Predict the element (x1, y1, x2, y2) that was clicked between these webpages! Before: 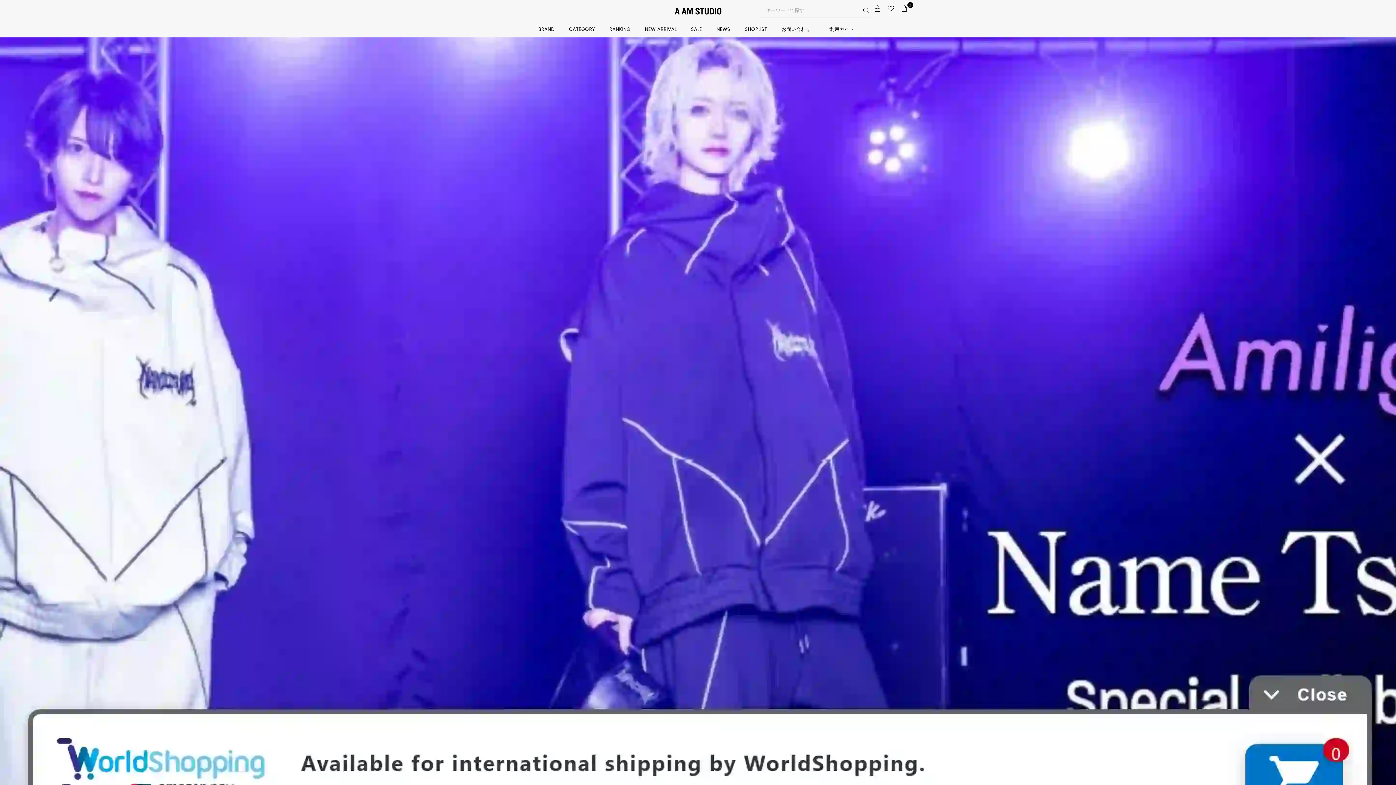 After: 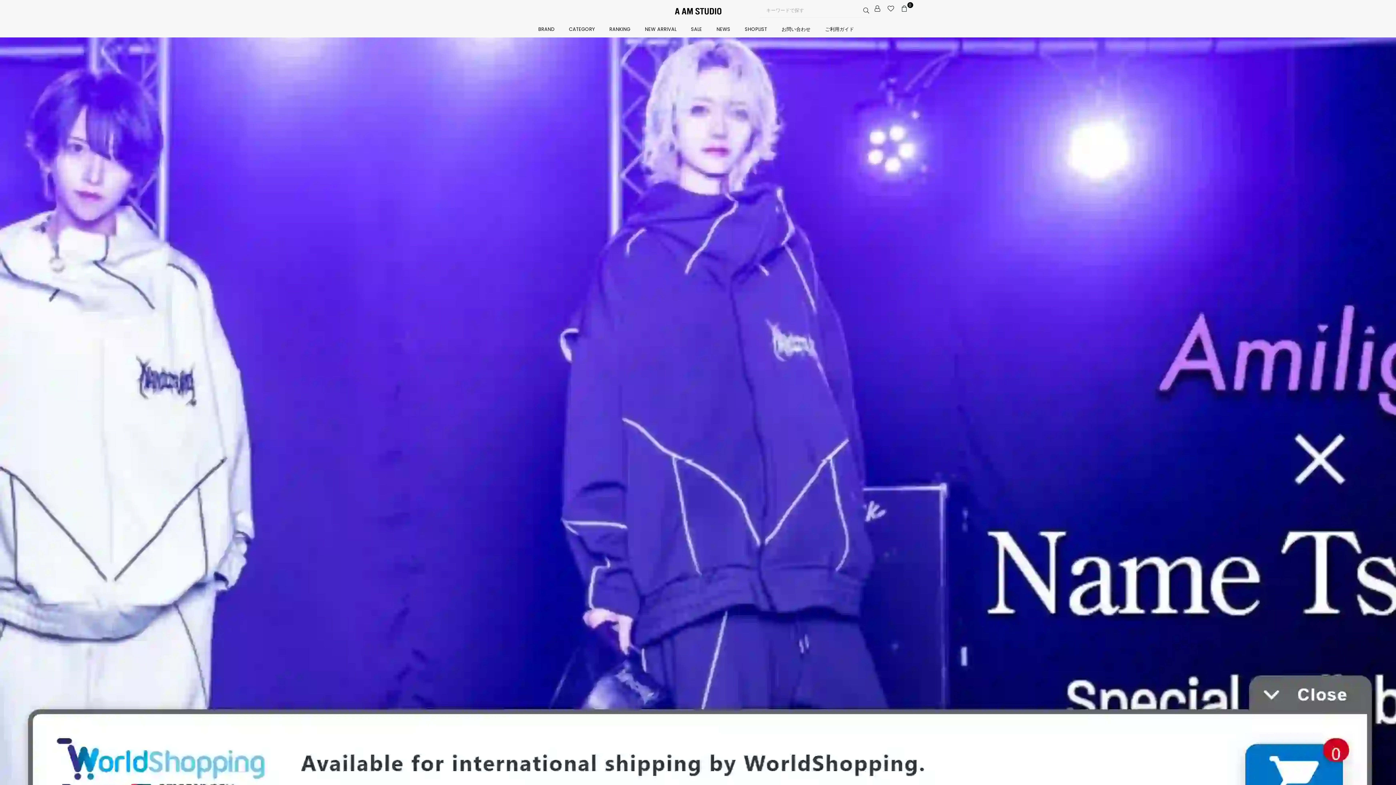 Action: label: 0 bbox: (897, 3, 910, 14)